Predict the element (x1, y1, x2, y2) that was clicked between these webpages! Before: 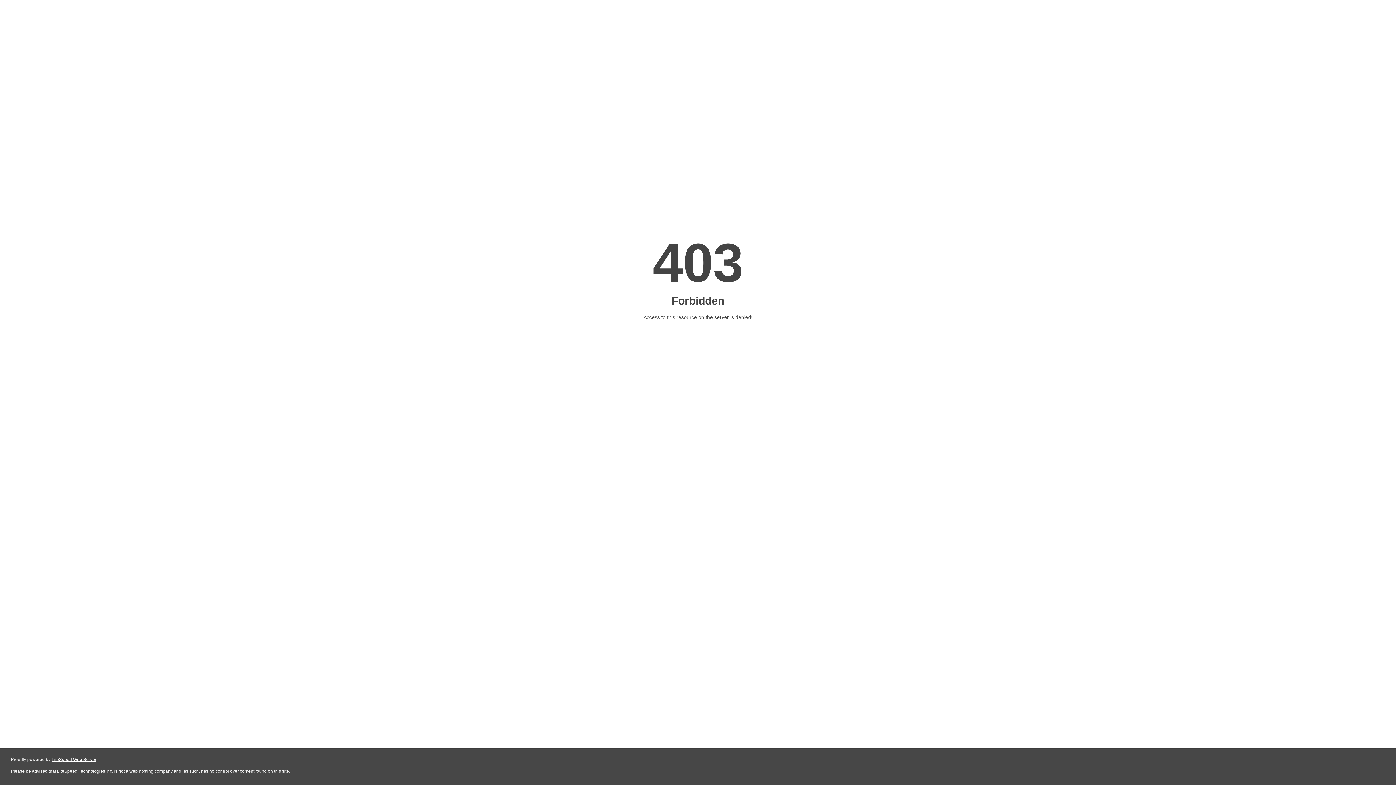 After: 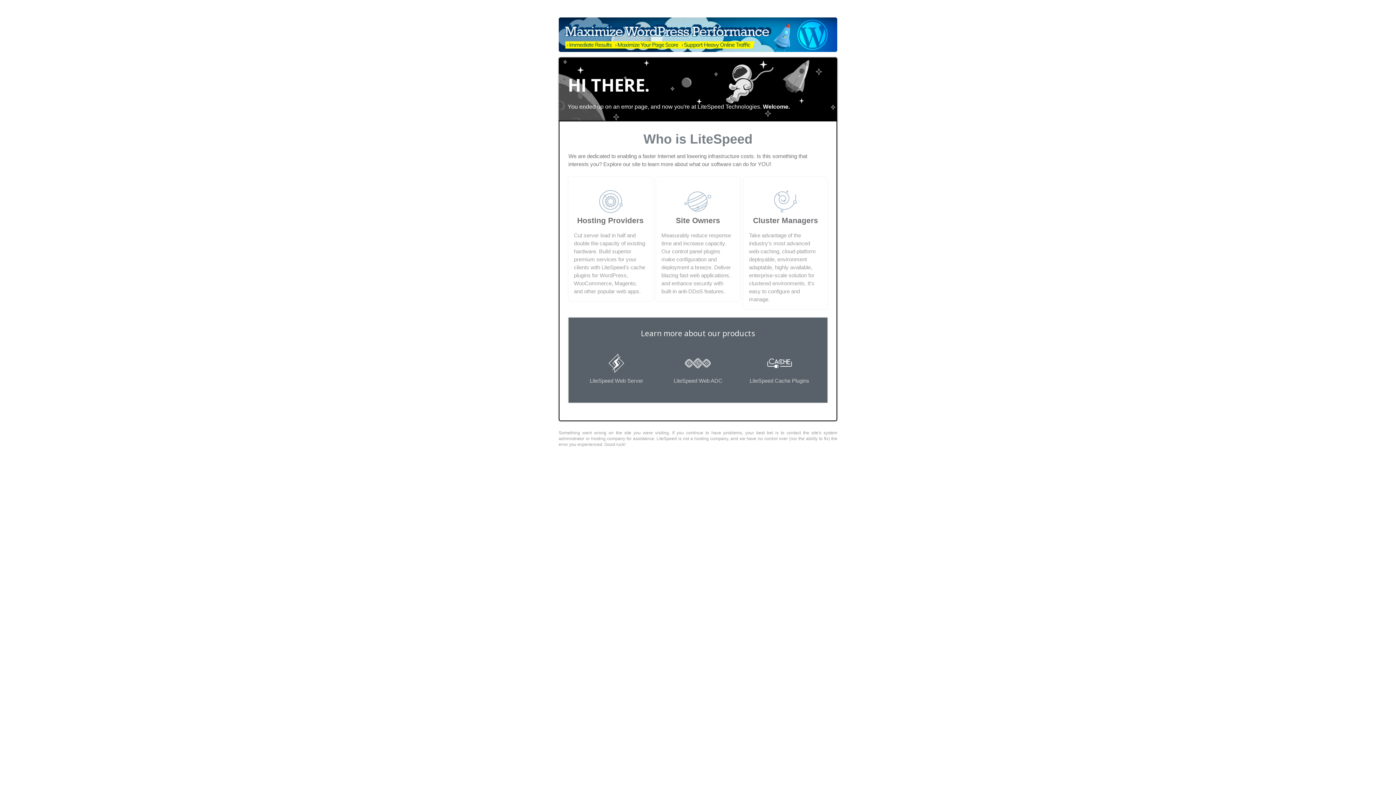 Action: bbox: (51, 757, 96, 762) label: LiteSpeed Web Server